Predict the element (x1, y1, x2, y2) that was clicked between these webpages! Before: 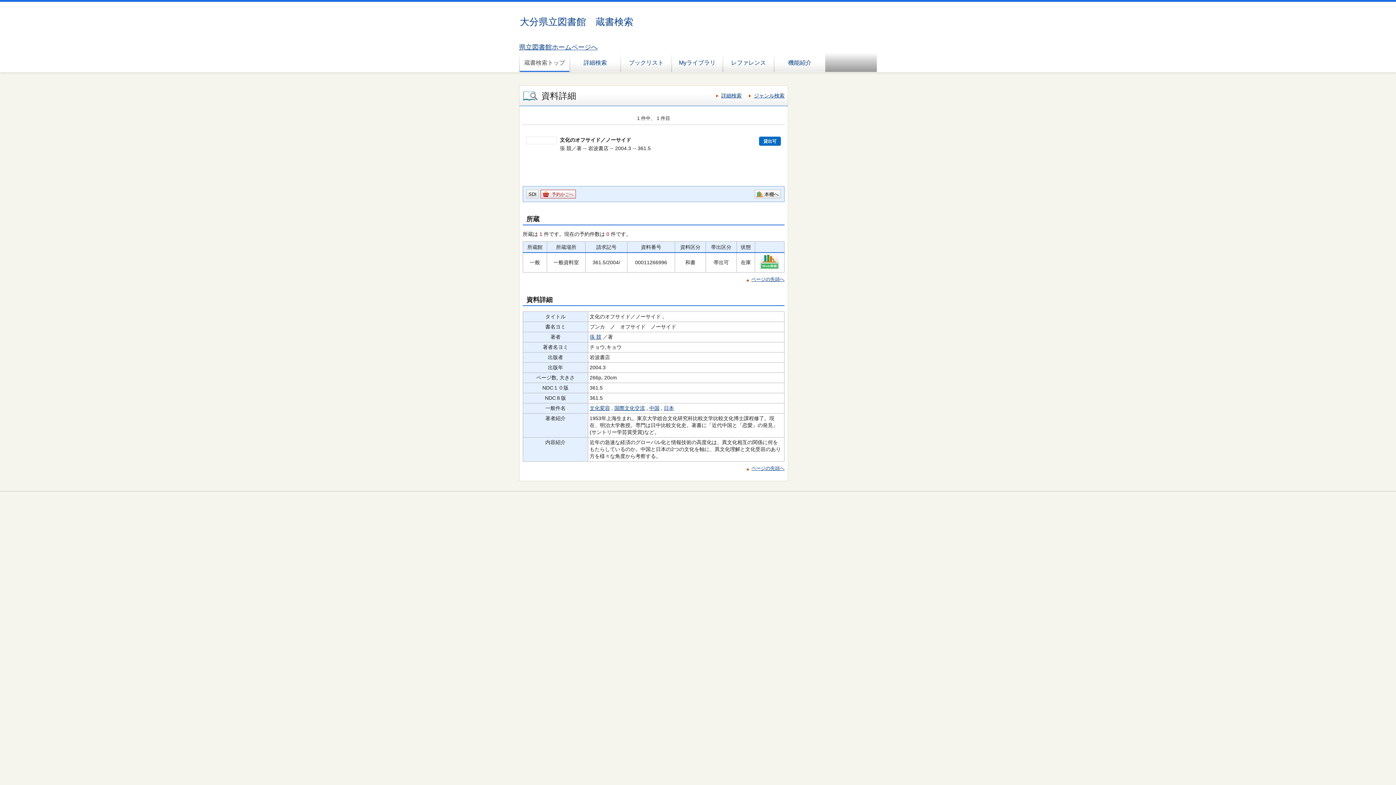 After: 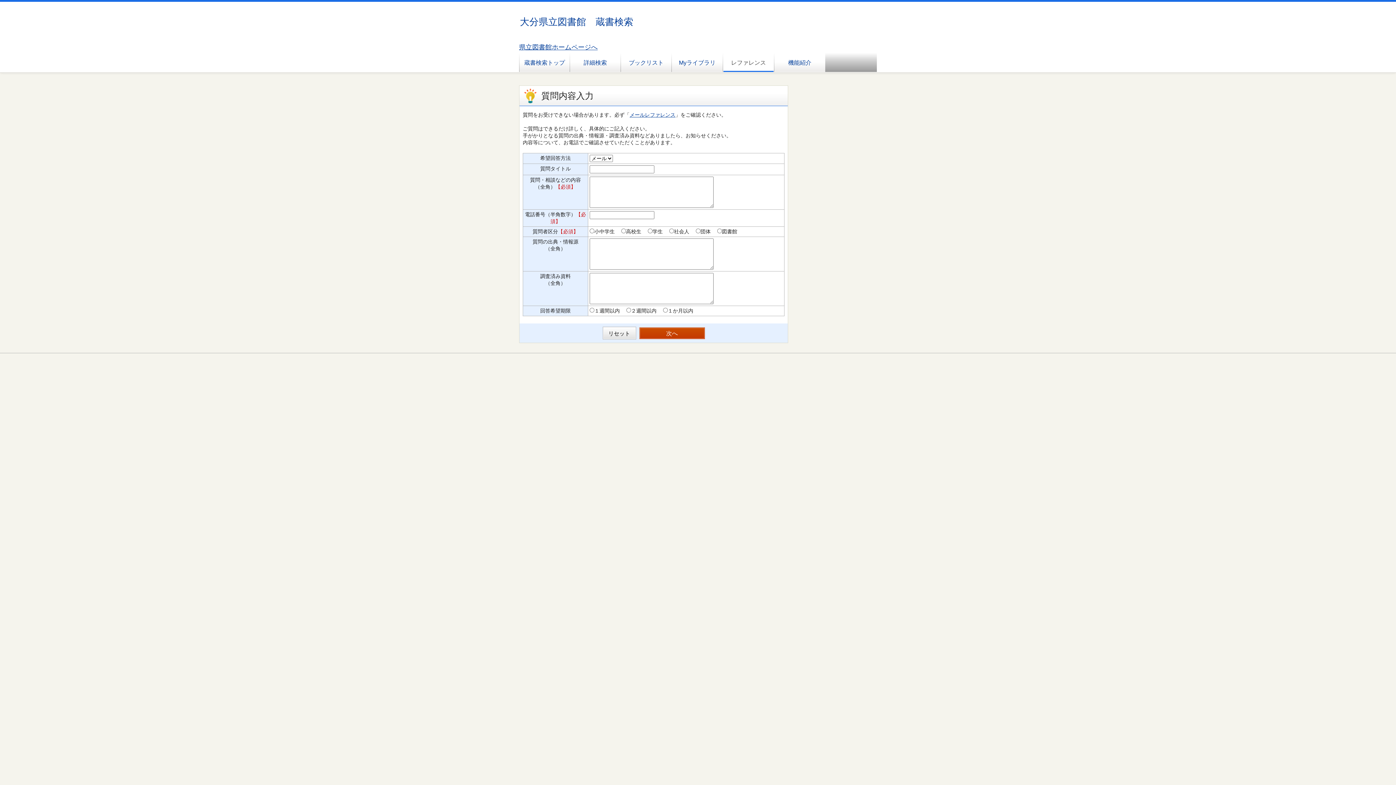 Action: bbox: (723, 52, 774, 72) label: レファレンス